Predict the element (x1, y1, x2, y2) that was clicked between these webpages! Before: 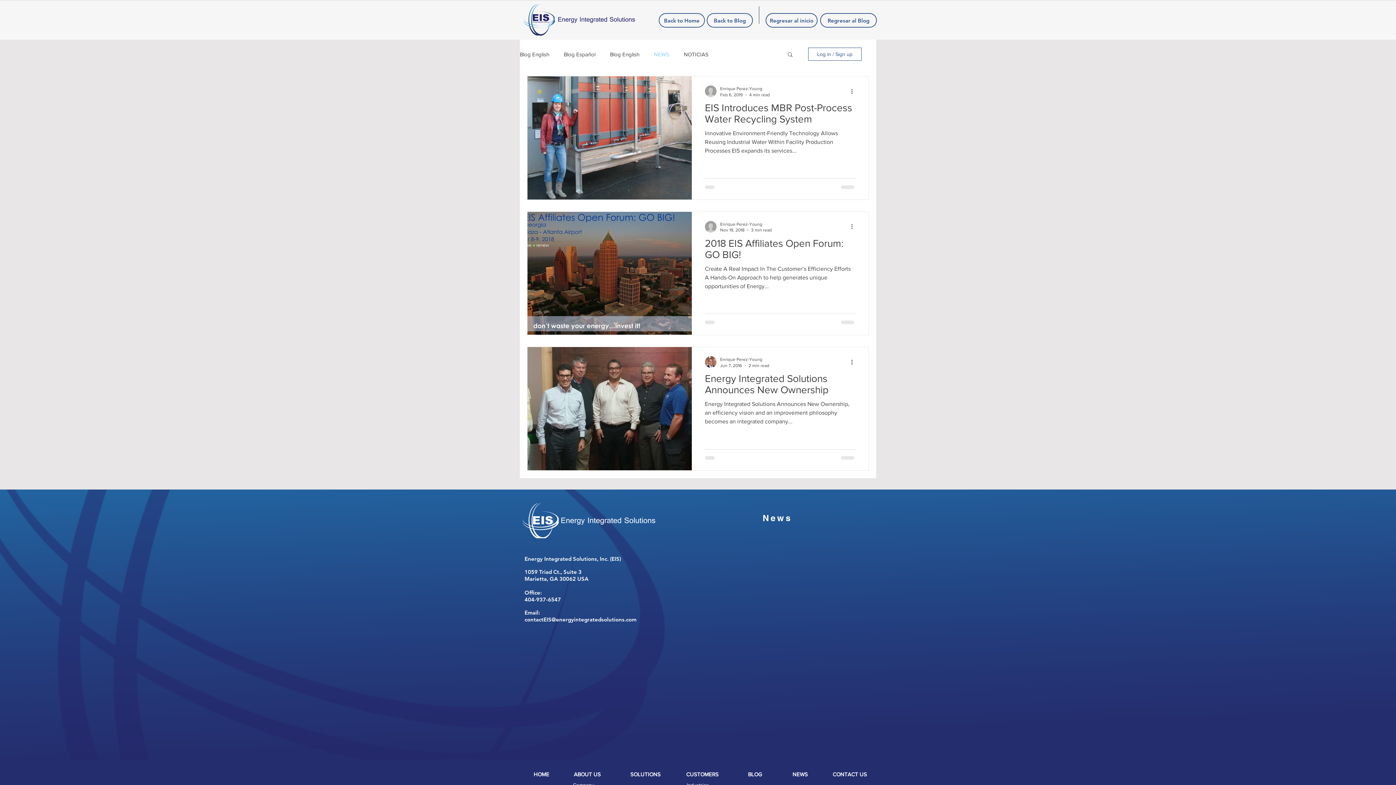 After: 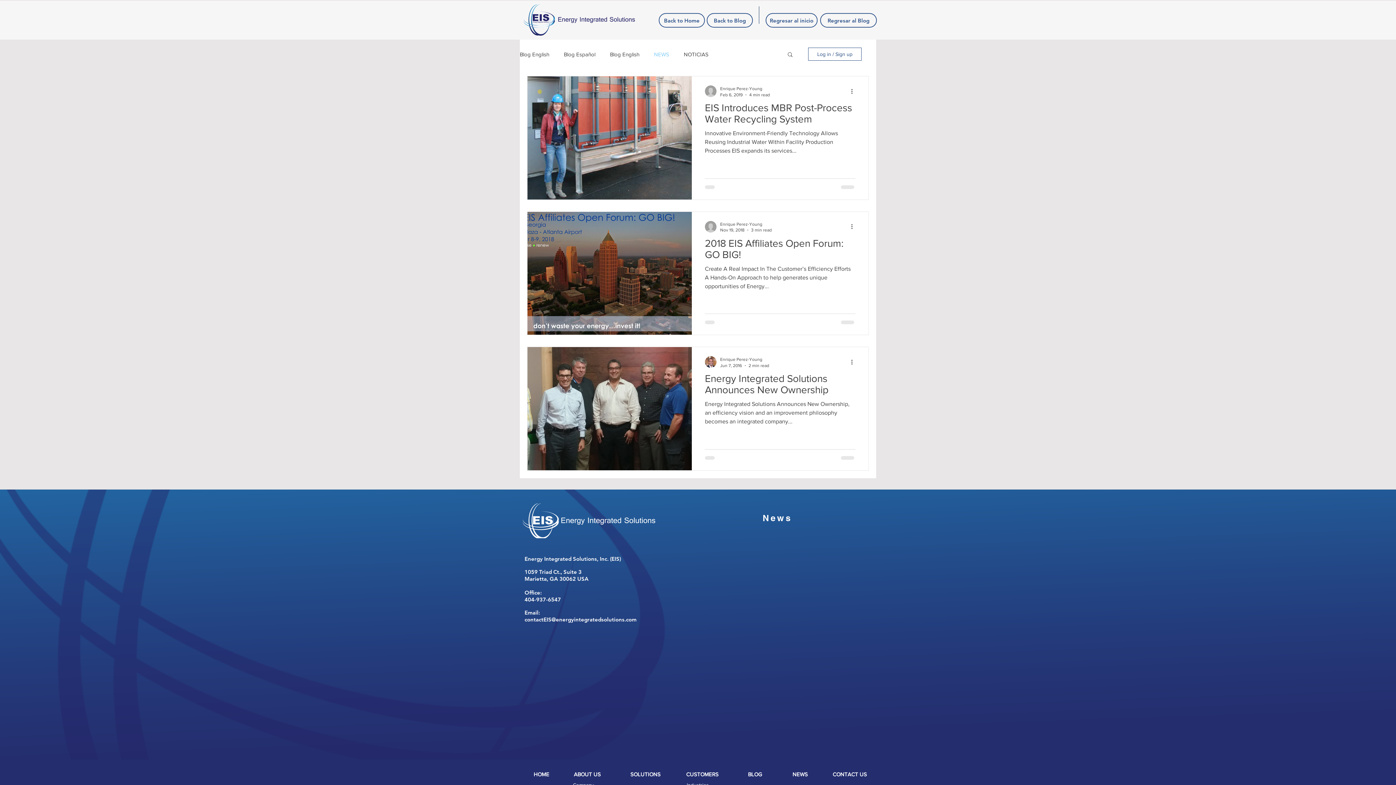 Action: label: Log in / Sign up bbox: (808, 47, 861, 60)